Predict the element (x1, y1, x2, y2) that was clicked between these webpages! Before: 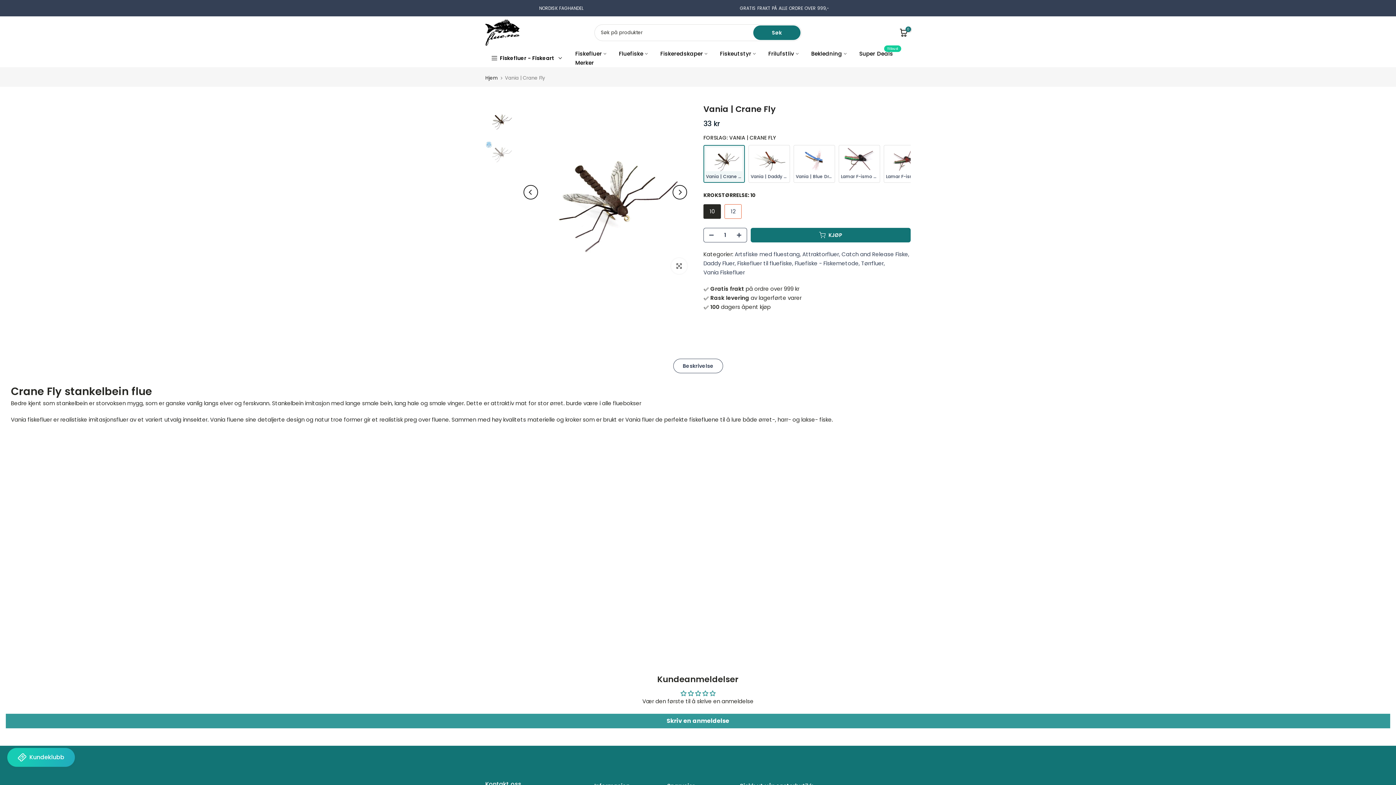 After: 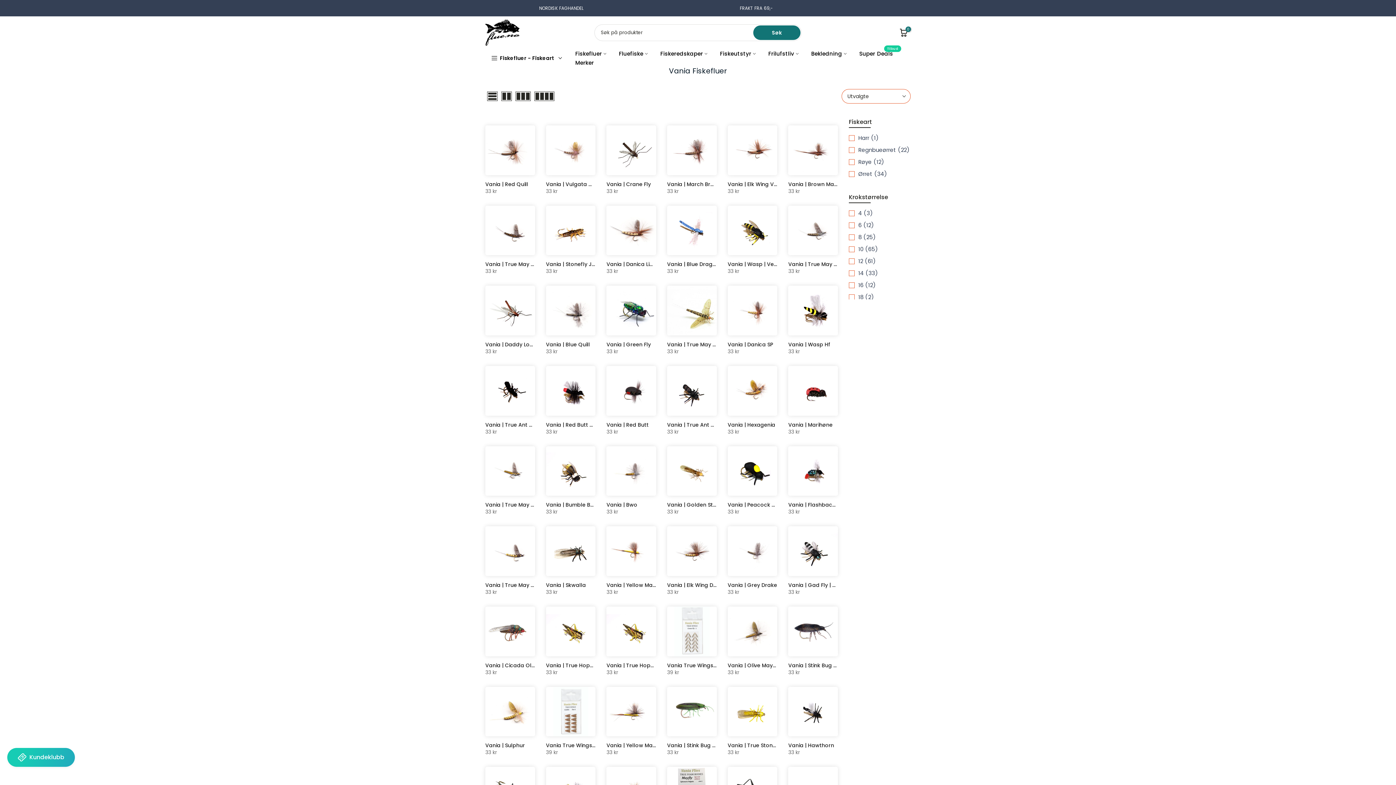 Action: bbox: (703, 267, 745, 277) label: Vania Fiskefluer